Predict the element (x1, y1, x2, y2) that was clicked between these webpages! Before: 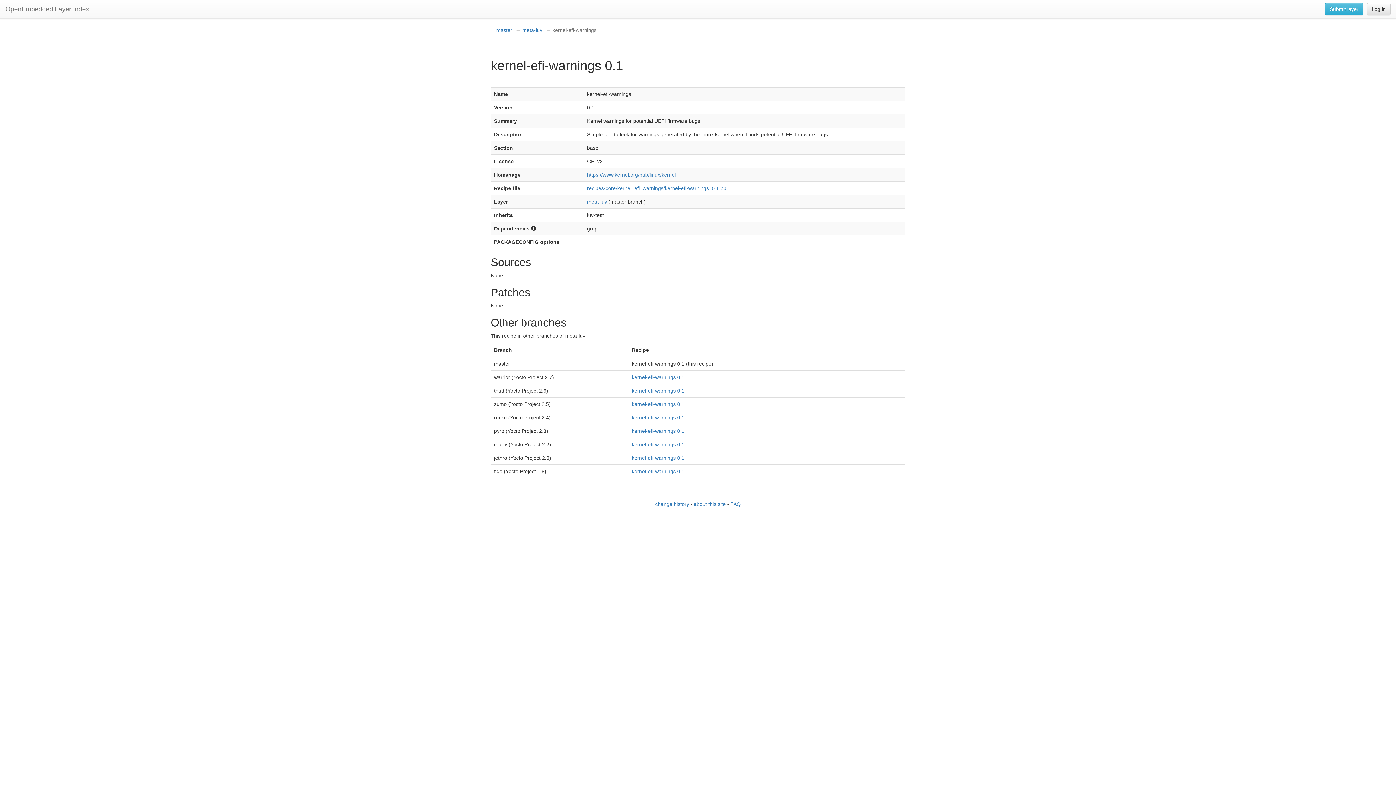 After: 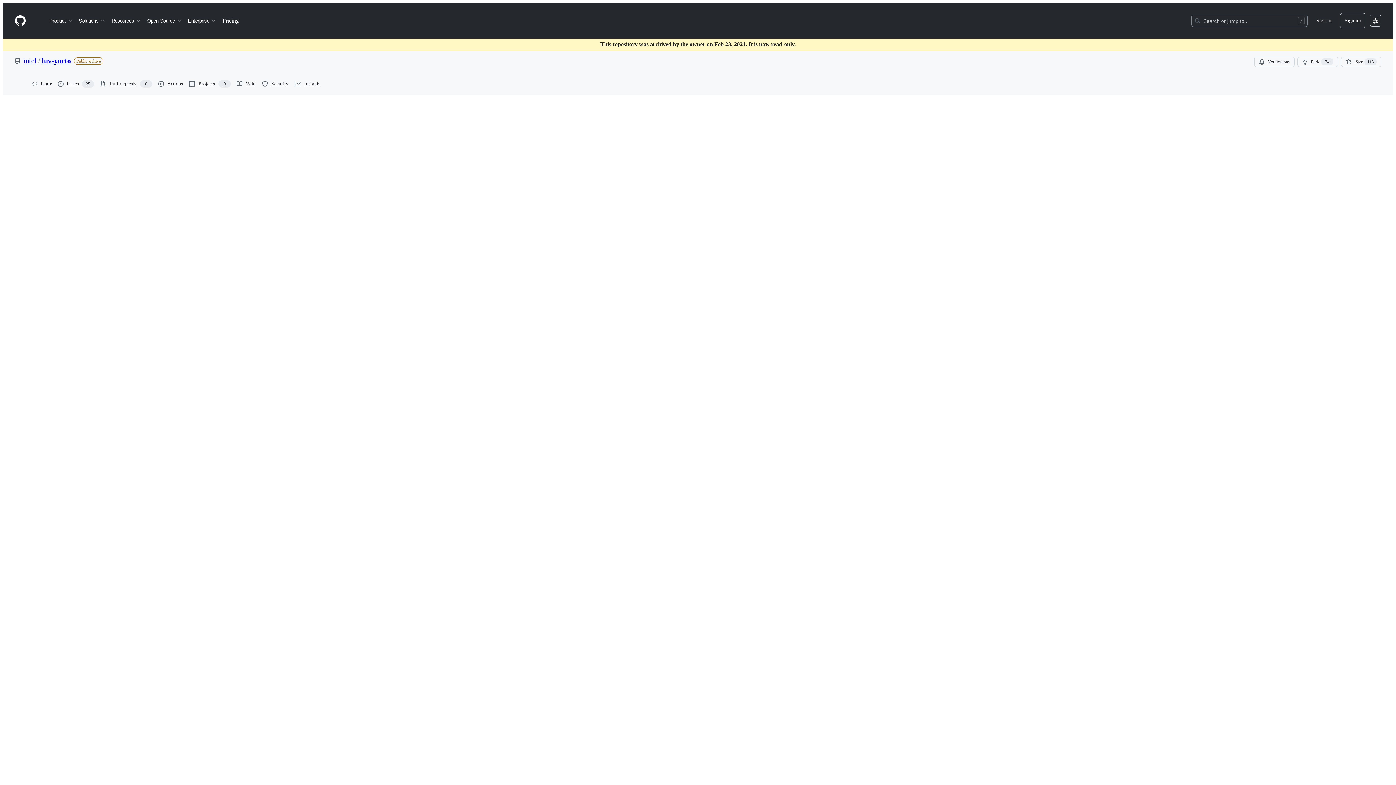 Action: bbox: (587, 185, 726, 191) label: recipes-core/kernel_efi_warnings/kernel-efi-warnings_0.1.bb